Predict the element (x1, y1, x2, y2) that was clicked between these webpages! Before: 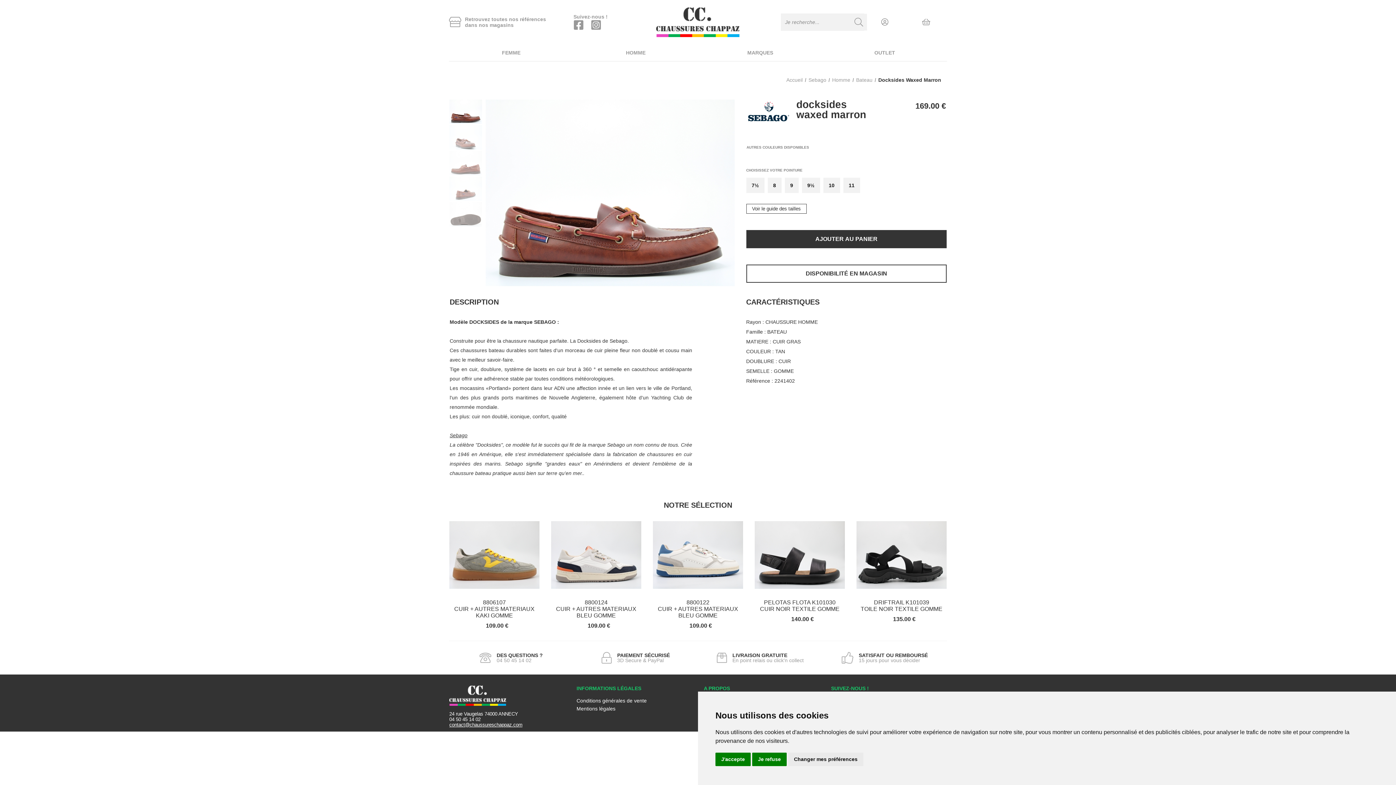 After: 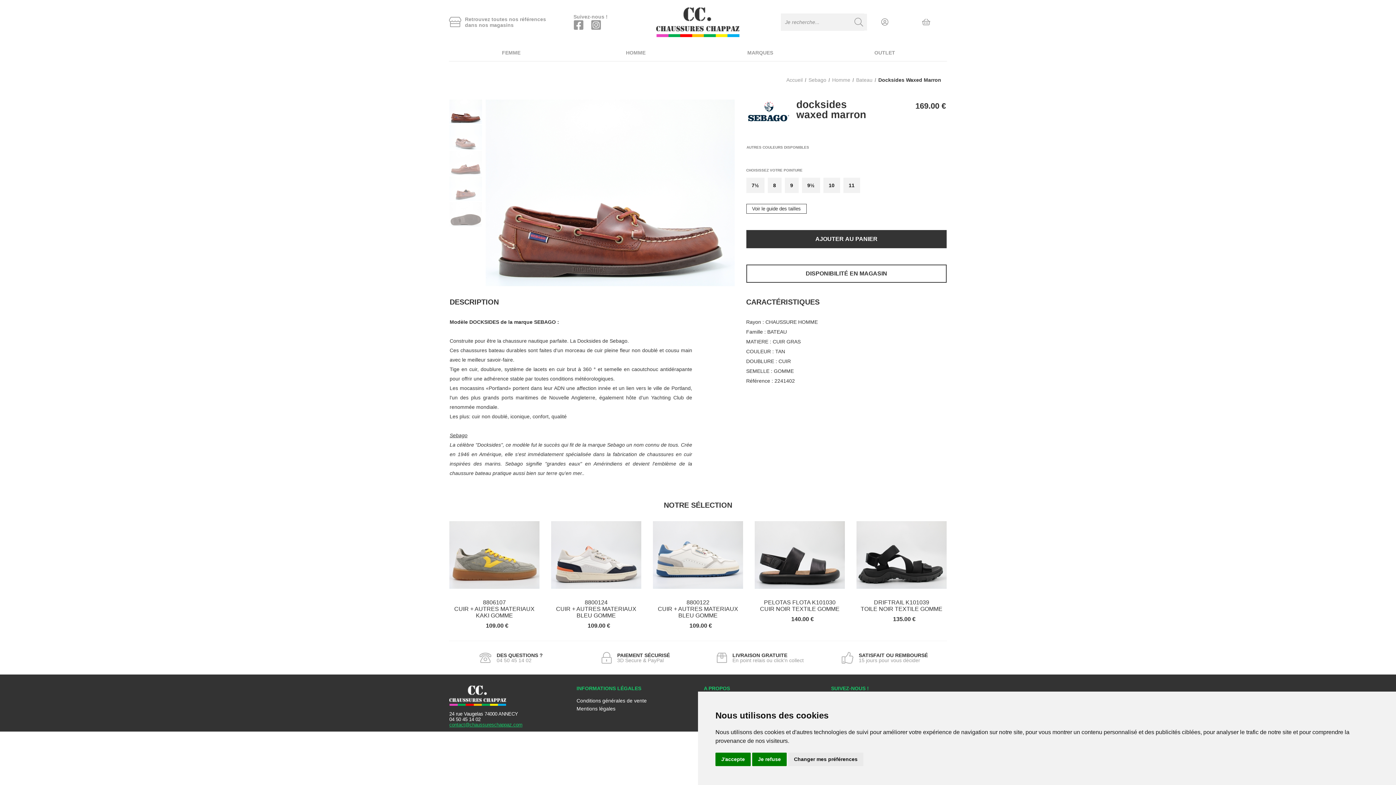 Action: label: contact@chaussureschappaz.com bbox: (449, 722, 522, 727)